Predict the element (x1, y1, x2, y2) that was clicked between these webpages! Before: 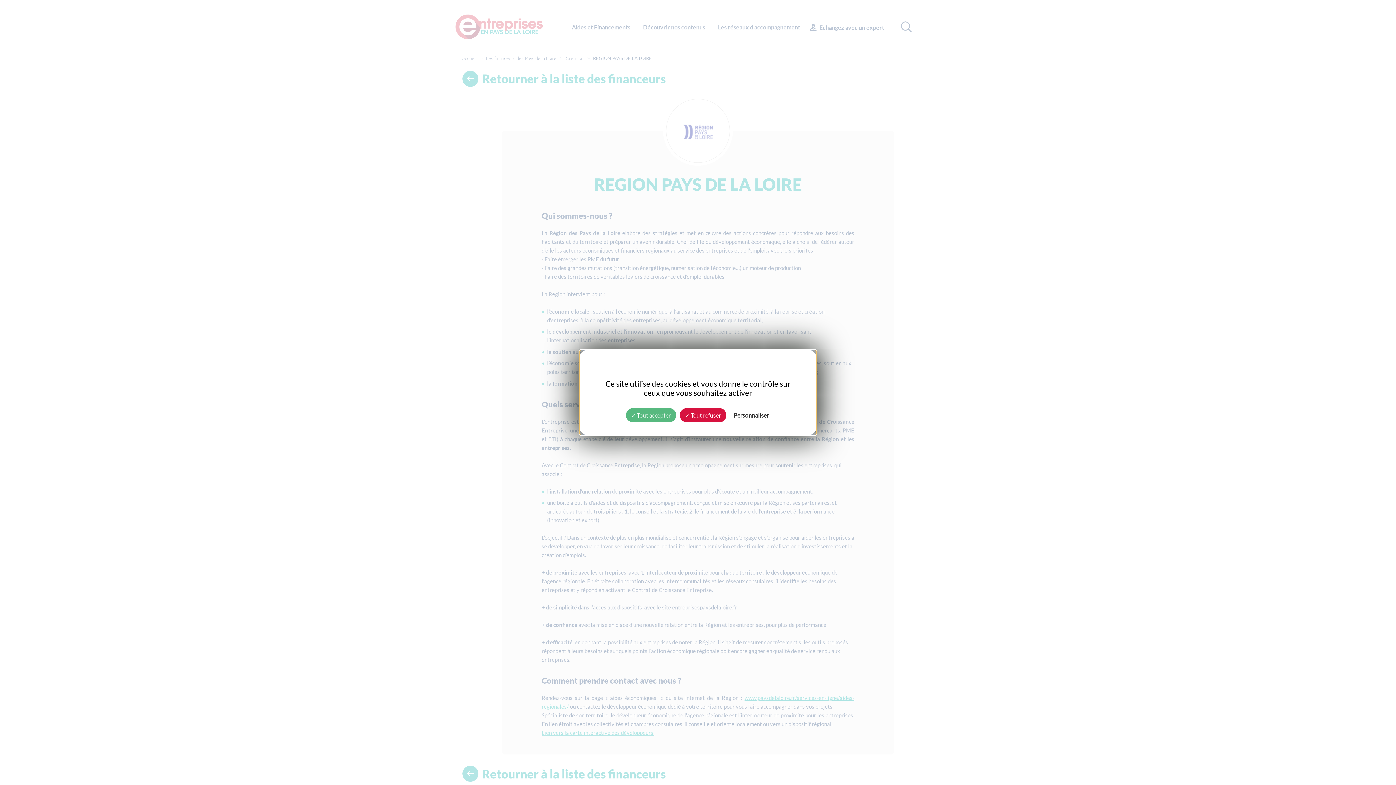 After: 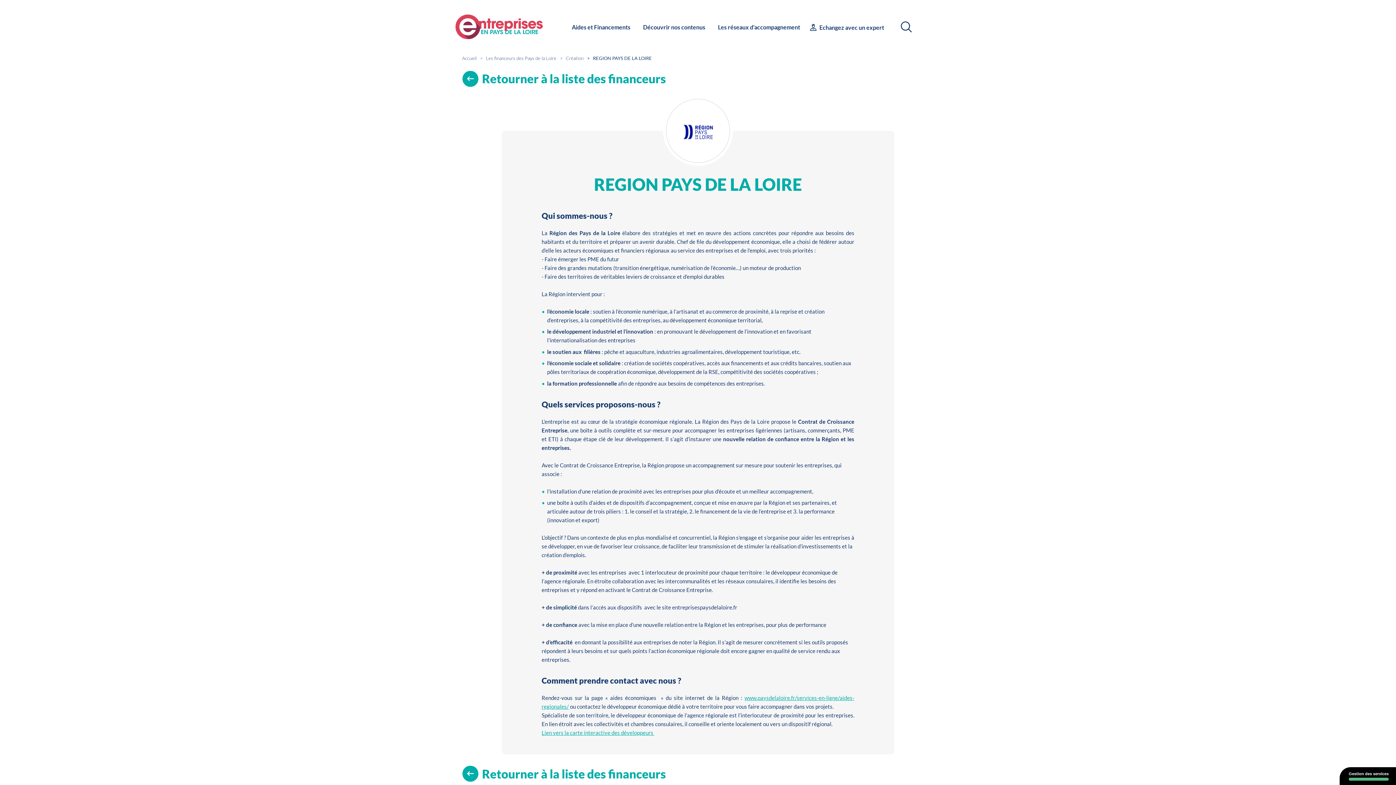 Action: bbox: (626, 408, 676, 422) label:  Tout accepter